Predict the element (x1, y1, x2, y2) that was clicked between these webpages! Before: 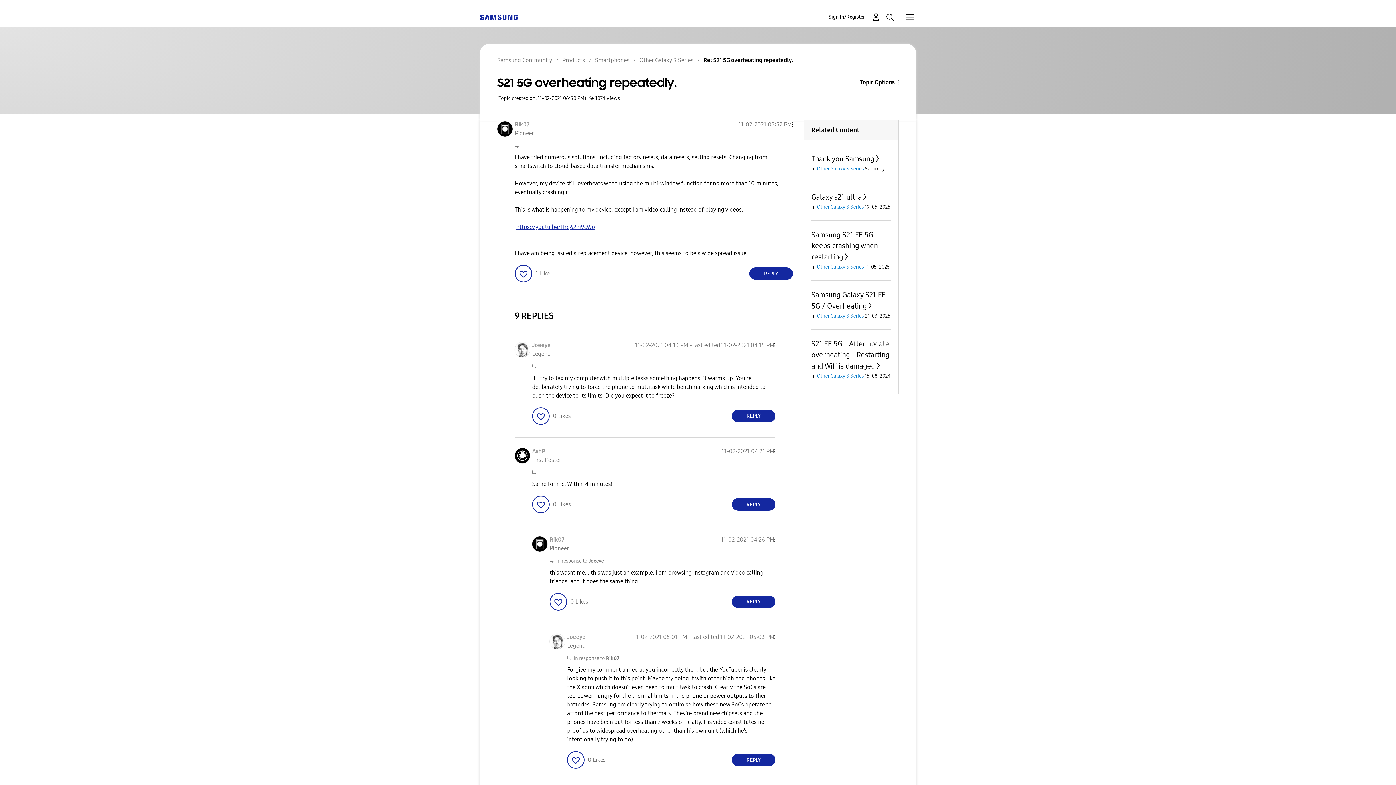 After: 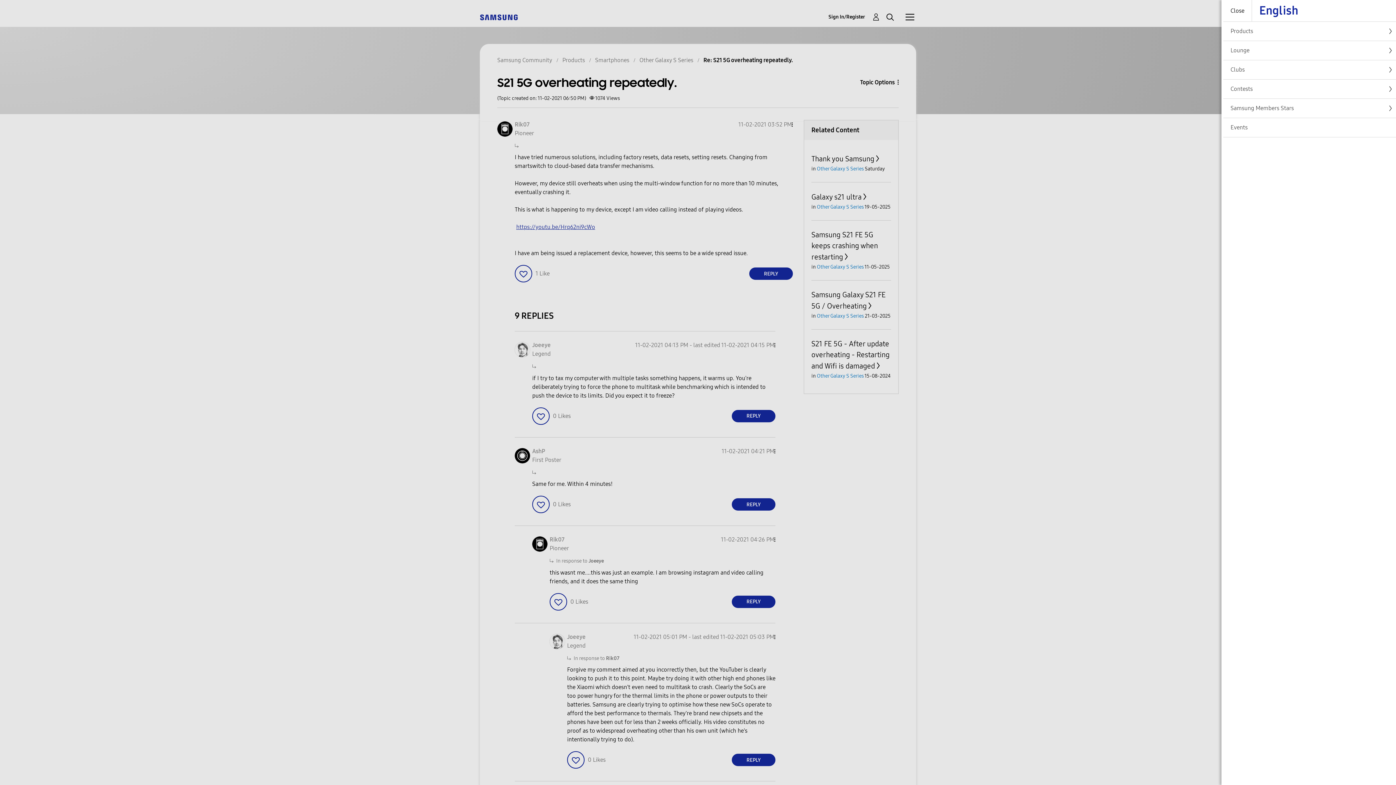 Action: label: Community bbox: (905, 12, 914, 21)